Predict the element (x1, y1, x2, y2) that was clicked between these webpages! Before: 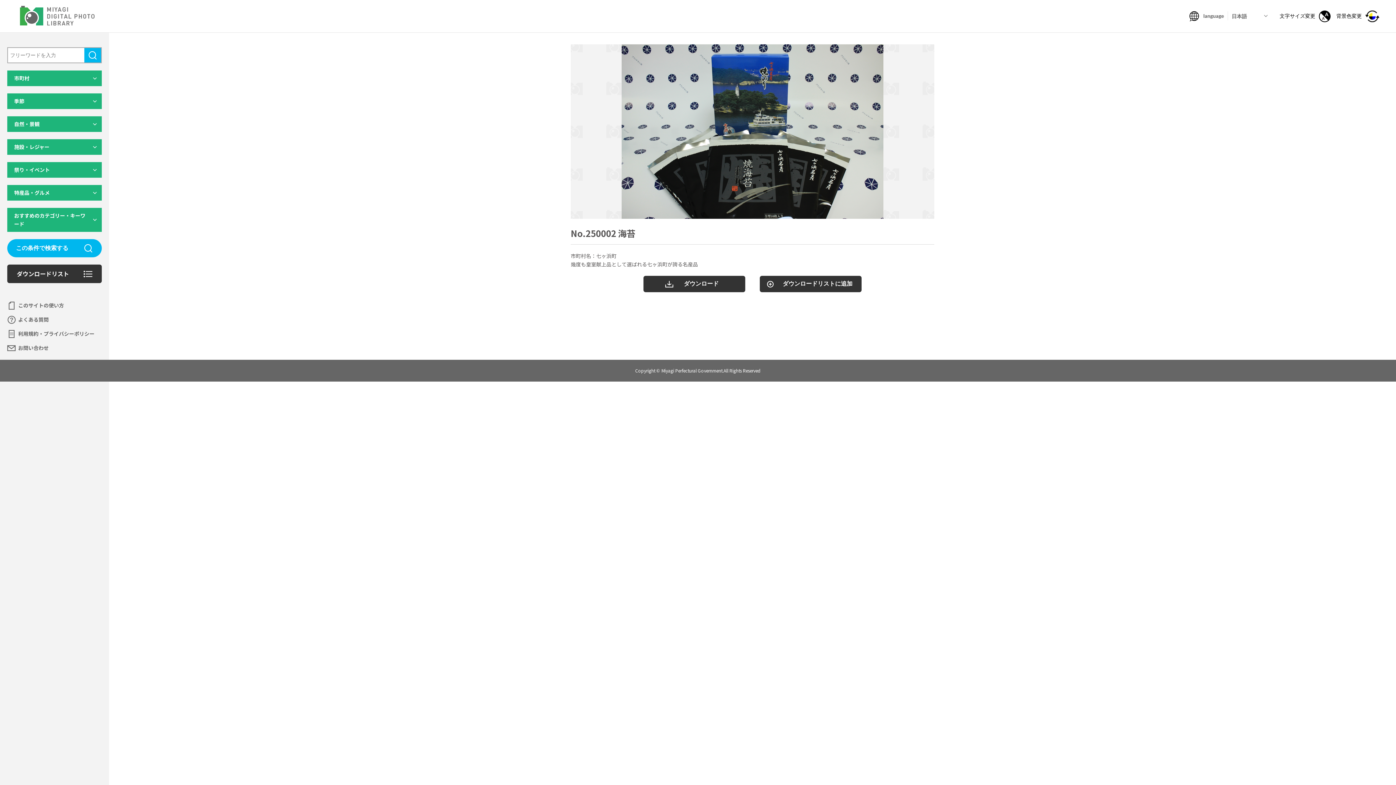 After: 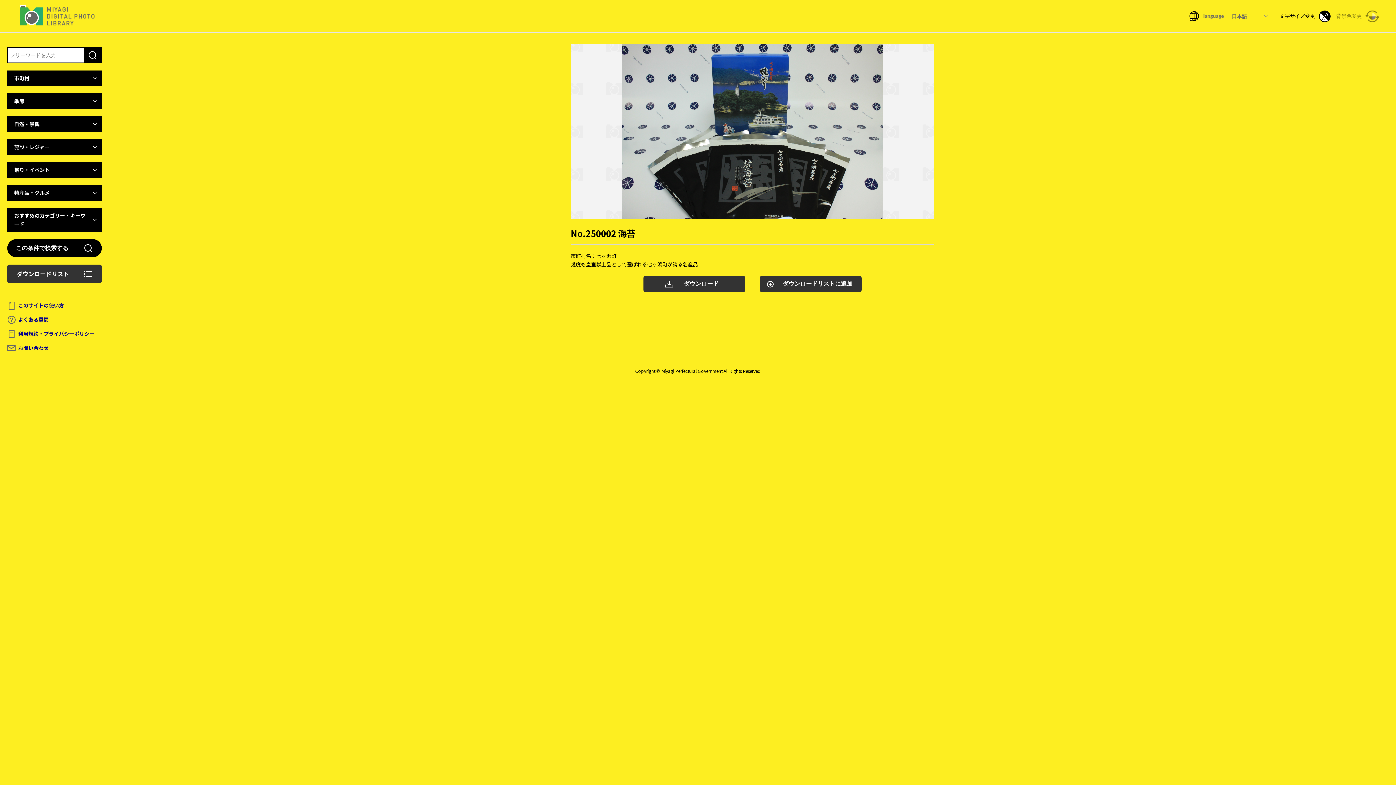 Action: bbox: (1336, 10, 1379, 22) label: 背景色変更